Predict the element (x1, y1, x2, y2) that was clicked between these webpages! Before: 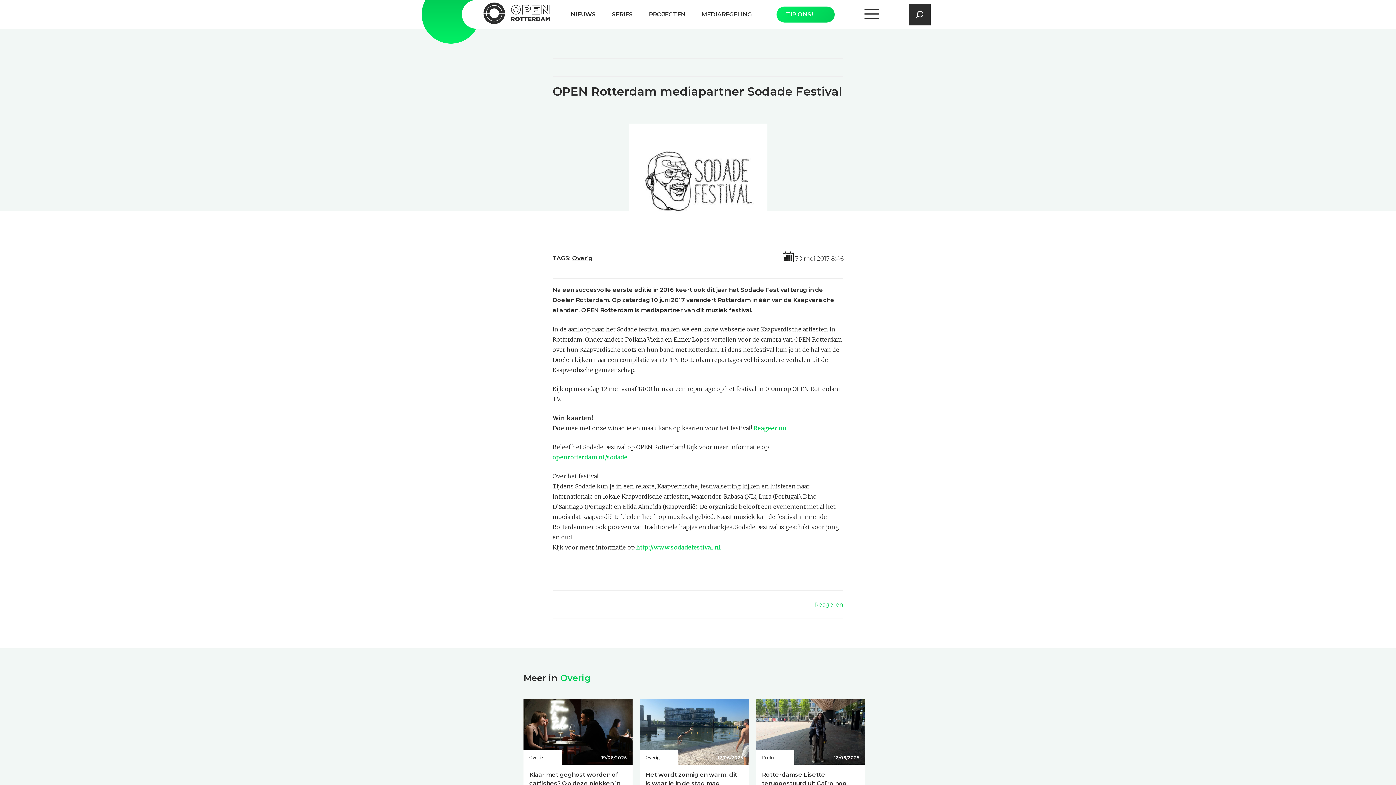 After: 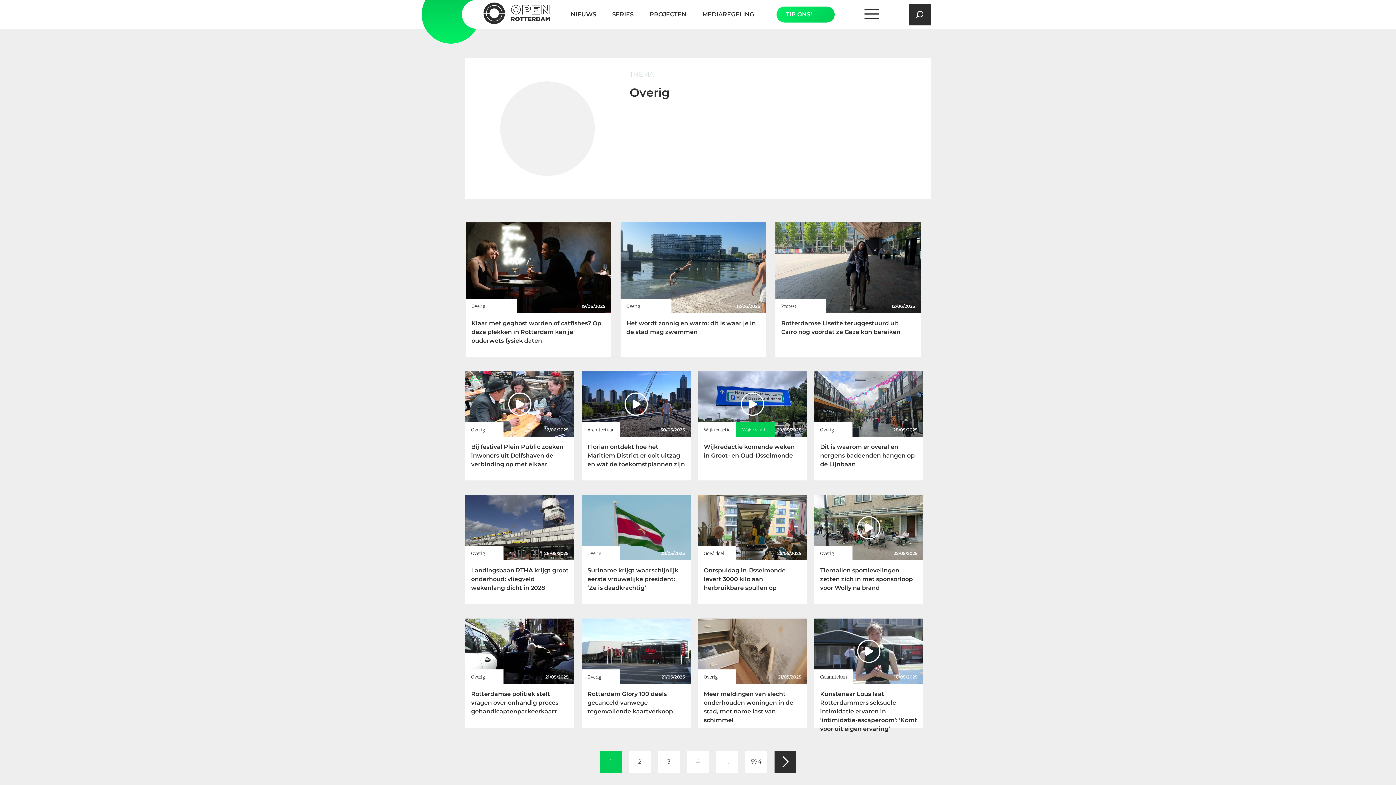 Action: bbox: (529, 755, 543, 760) label: Overig